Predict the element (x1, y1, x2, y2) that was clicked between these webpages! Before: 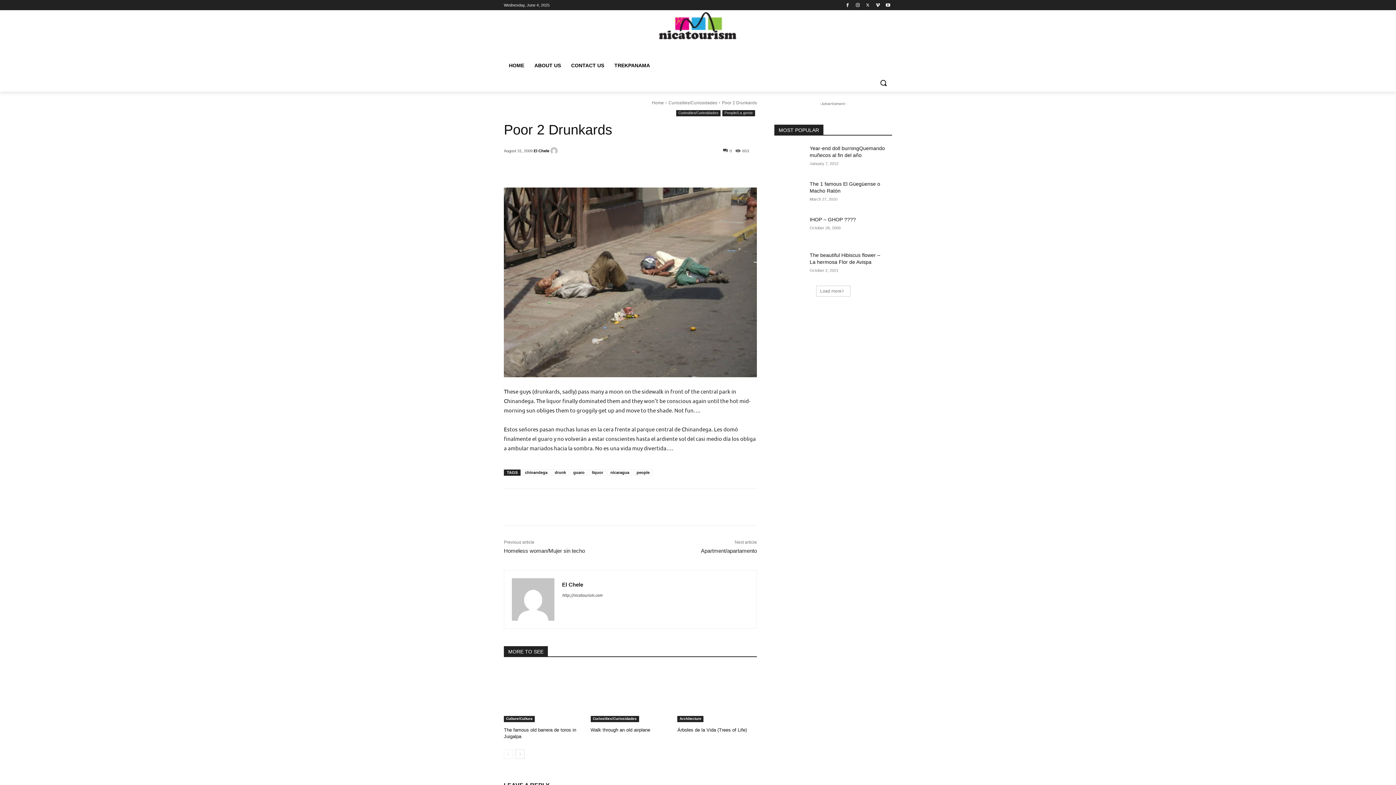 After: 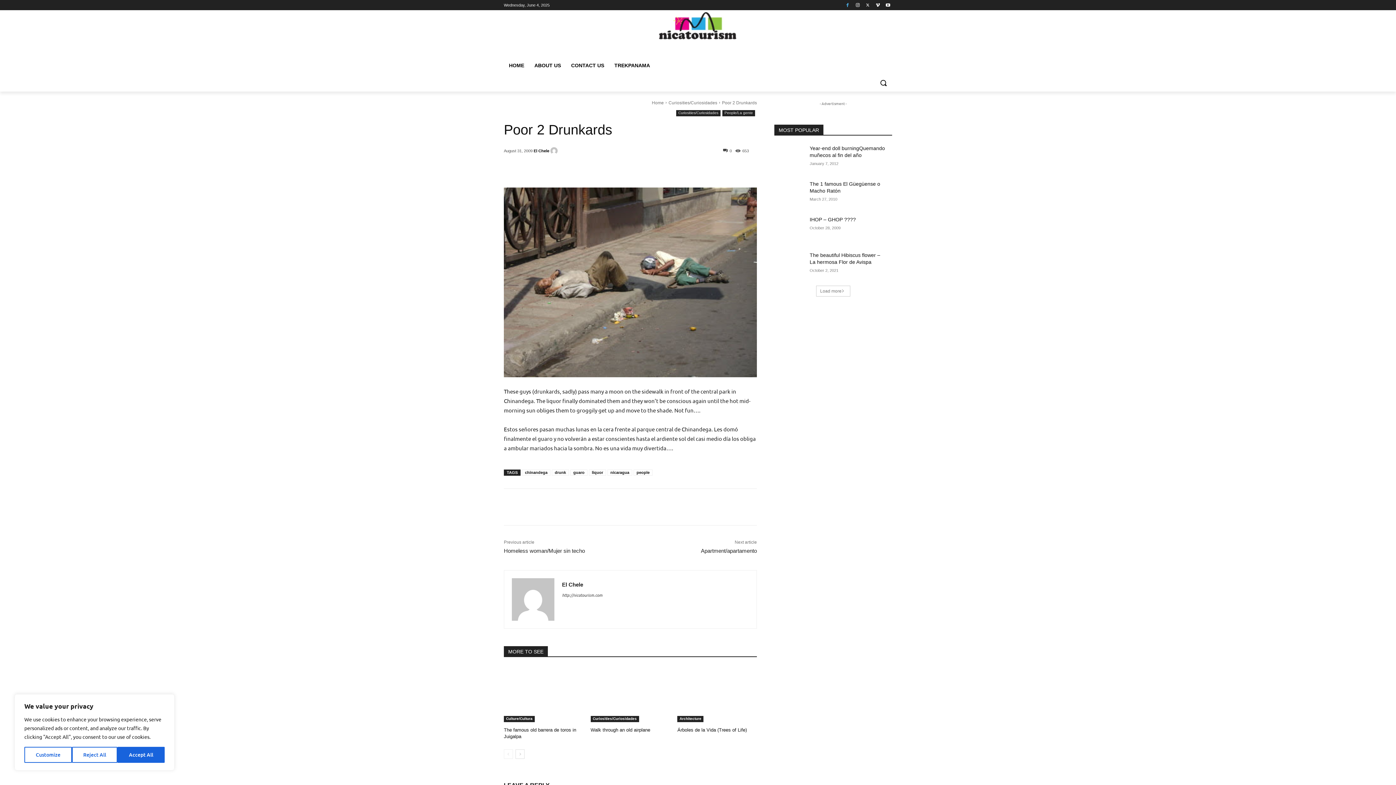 Action: bbox: (843, 0, 851, 9)